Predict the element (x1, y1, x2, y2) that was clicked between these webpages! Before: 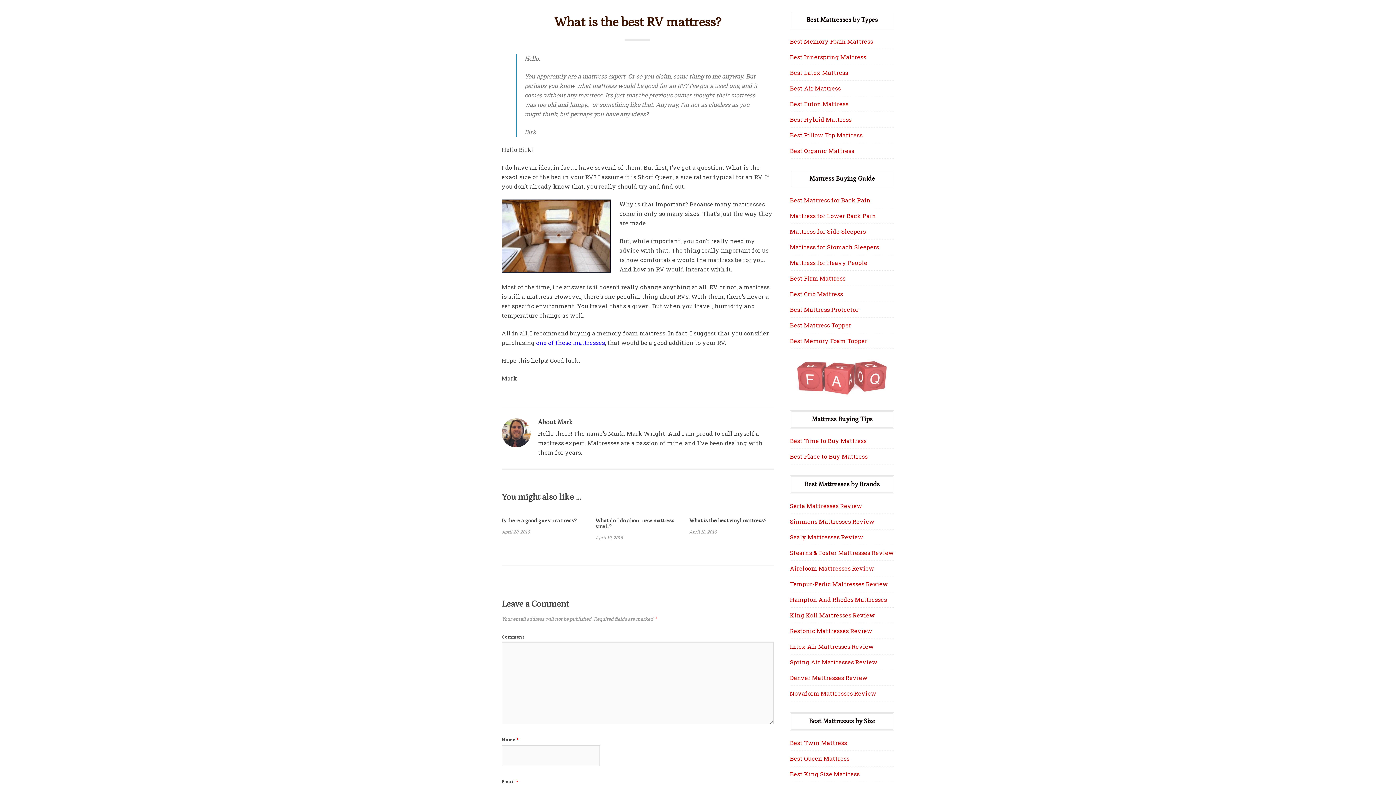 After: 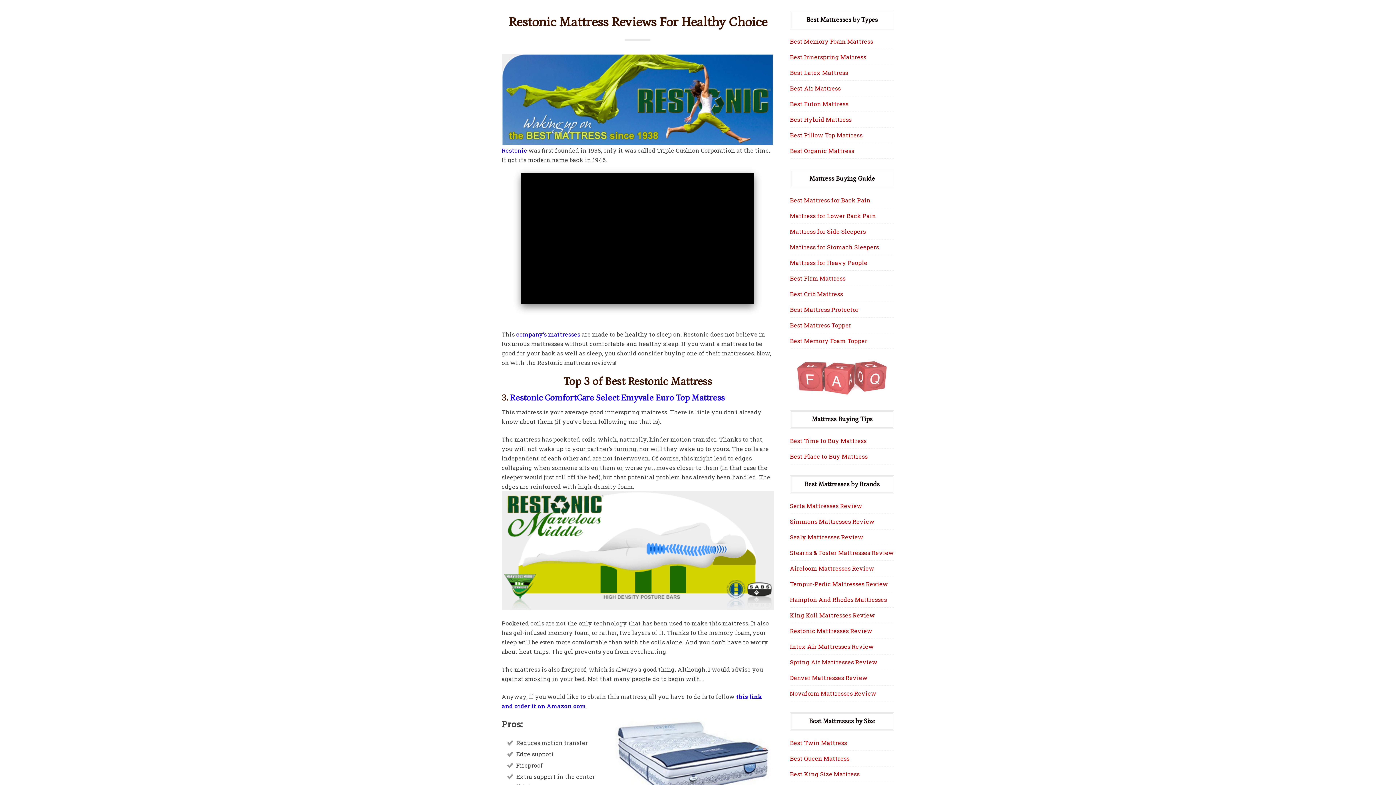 Action: label: Restonic Mattresses Review bbox: (790, 627, 872, 634)